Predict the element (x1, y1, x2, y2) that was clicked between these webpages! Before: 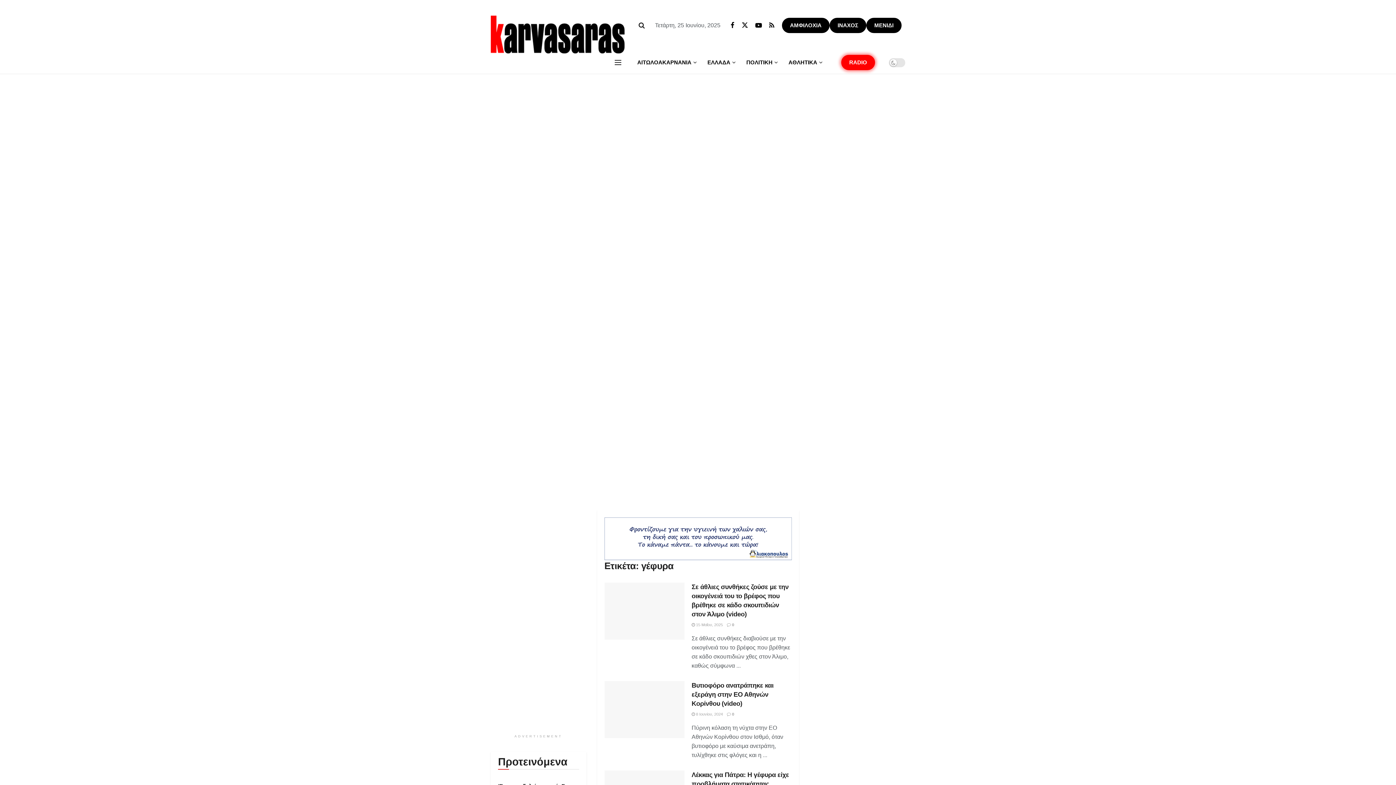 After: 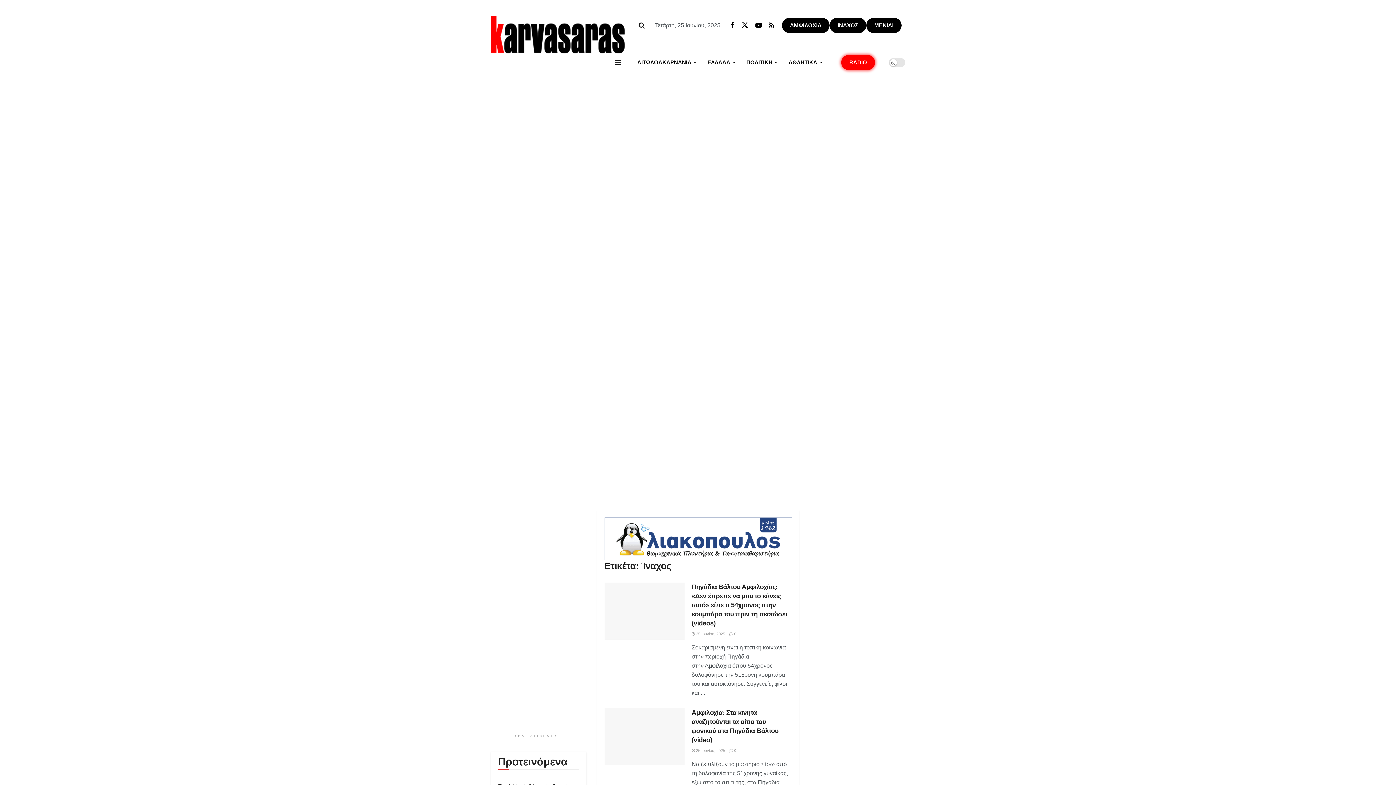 Action: bbox: (829, 17, 866, 33) label: ΙΝΑΧΟΣ